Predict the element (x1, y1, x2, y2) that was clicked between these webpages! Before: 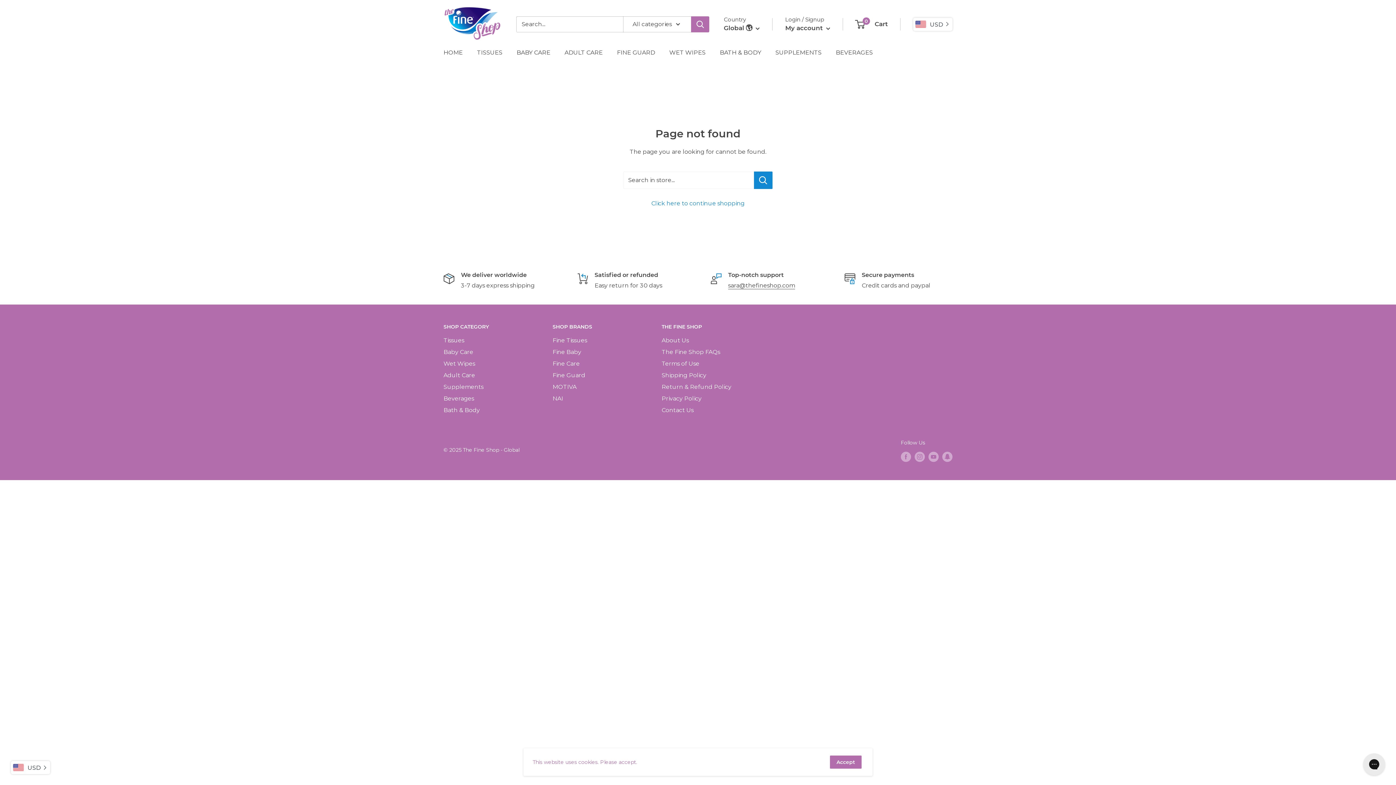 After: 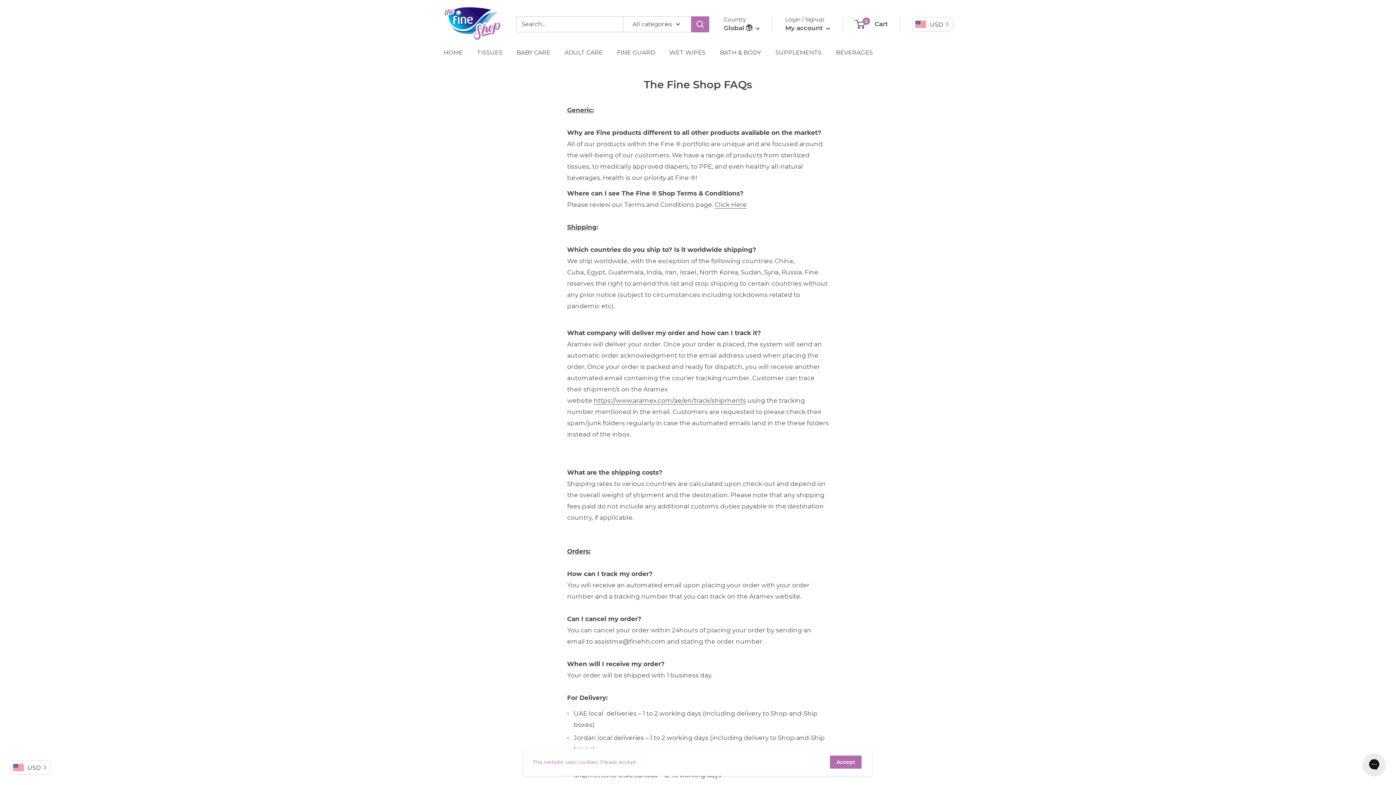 Action: label: The Fine Shop FAQs bbox: (661, 346, 745, 358)